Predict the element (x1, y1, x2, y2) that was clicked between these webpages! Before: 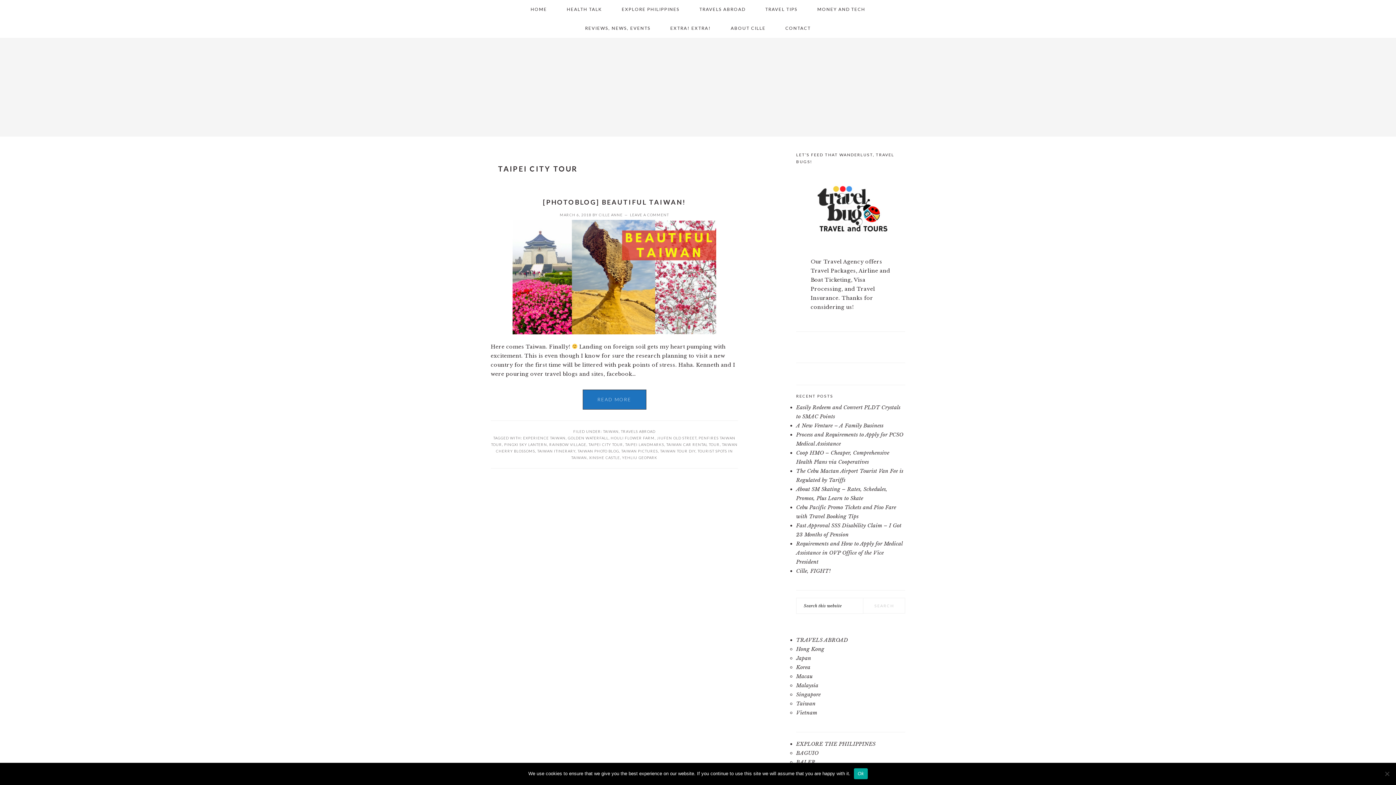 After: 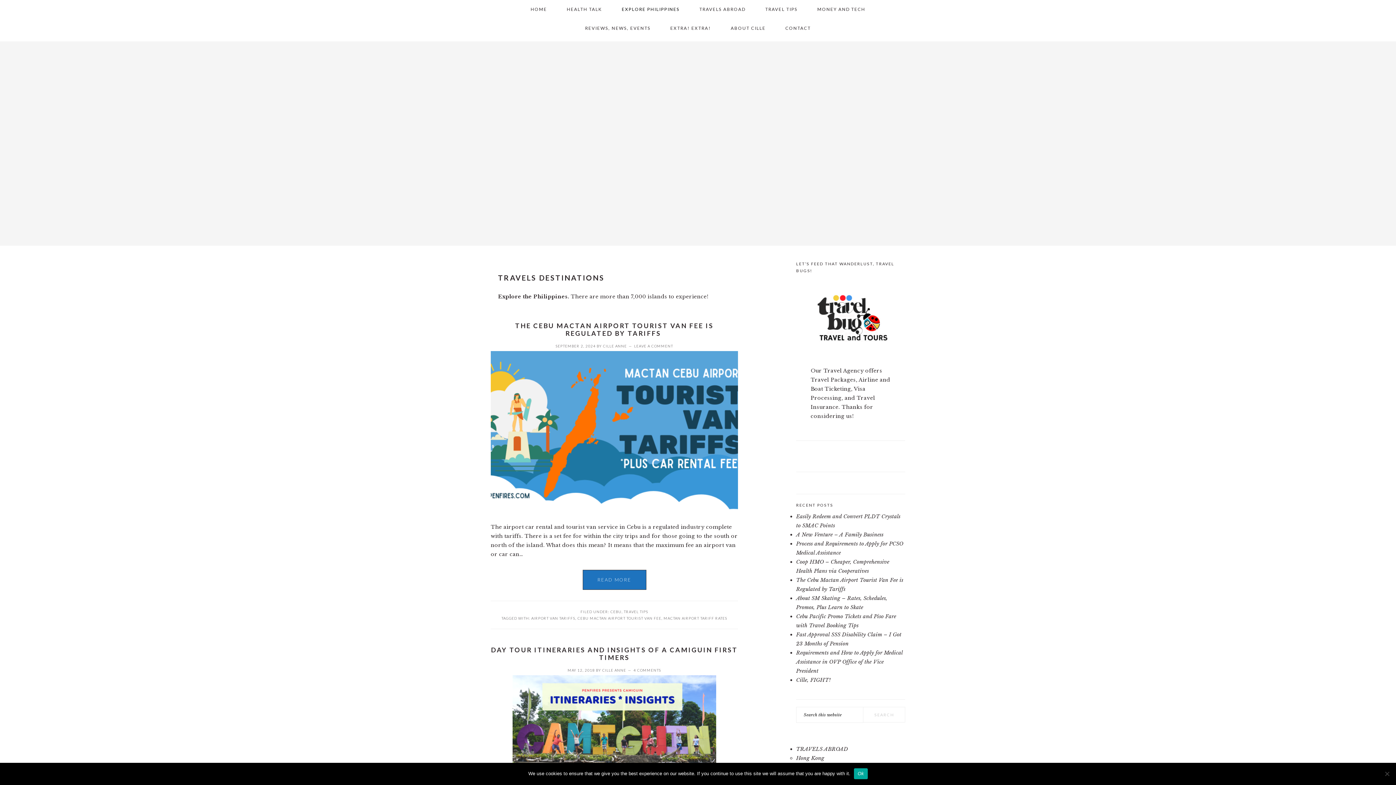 Action: label: EXPLORE THE PHILIPPINES bbox: (796, 741, 875, 747)